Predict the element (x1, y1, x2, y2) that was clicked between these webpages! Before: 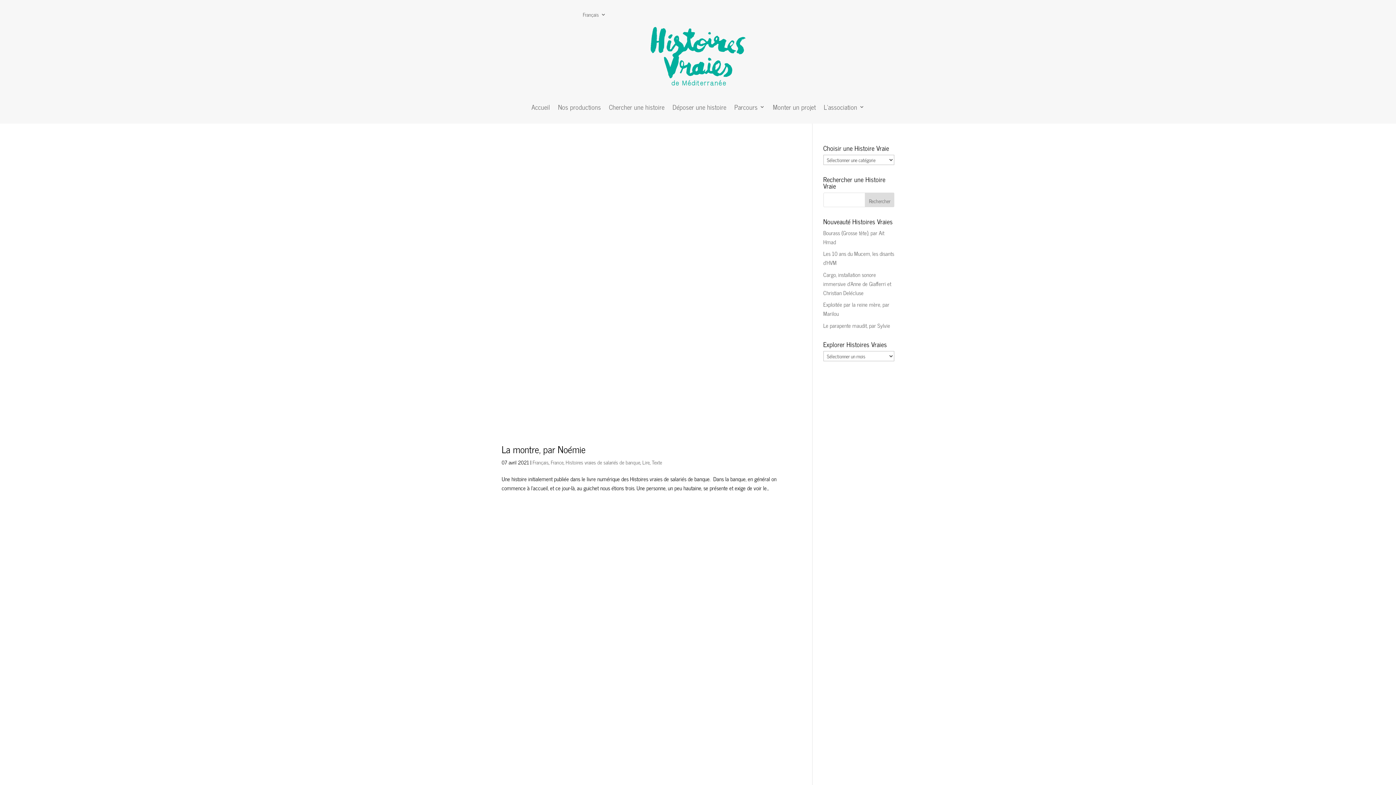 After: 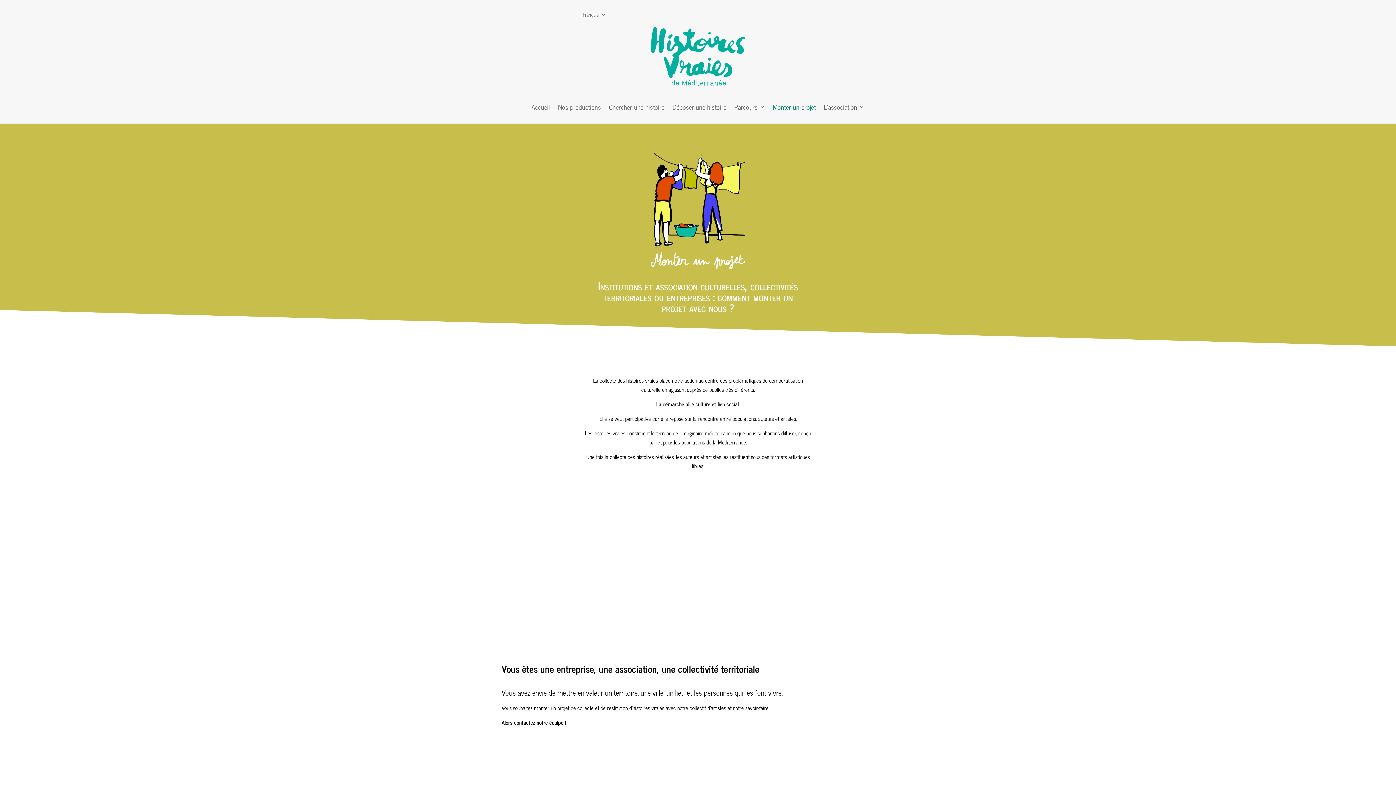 Action: label: Monter un projet bbox: (773, 104, 816, 112)